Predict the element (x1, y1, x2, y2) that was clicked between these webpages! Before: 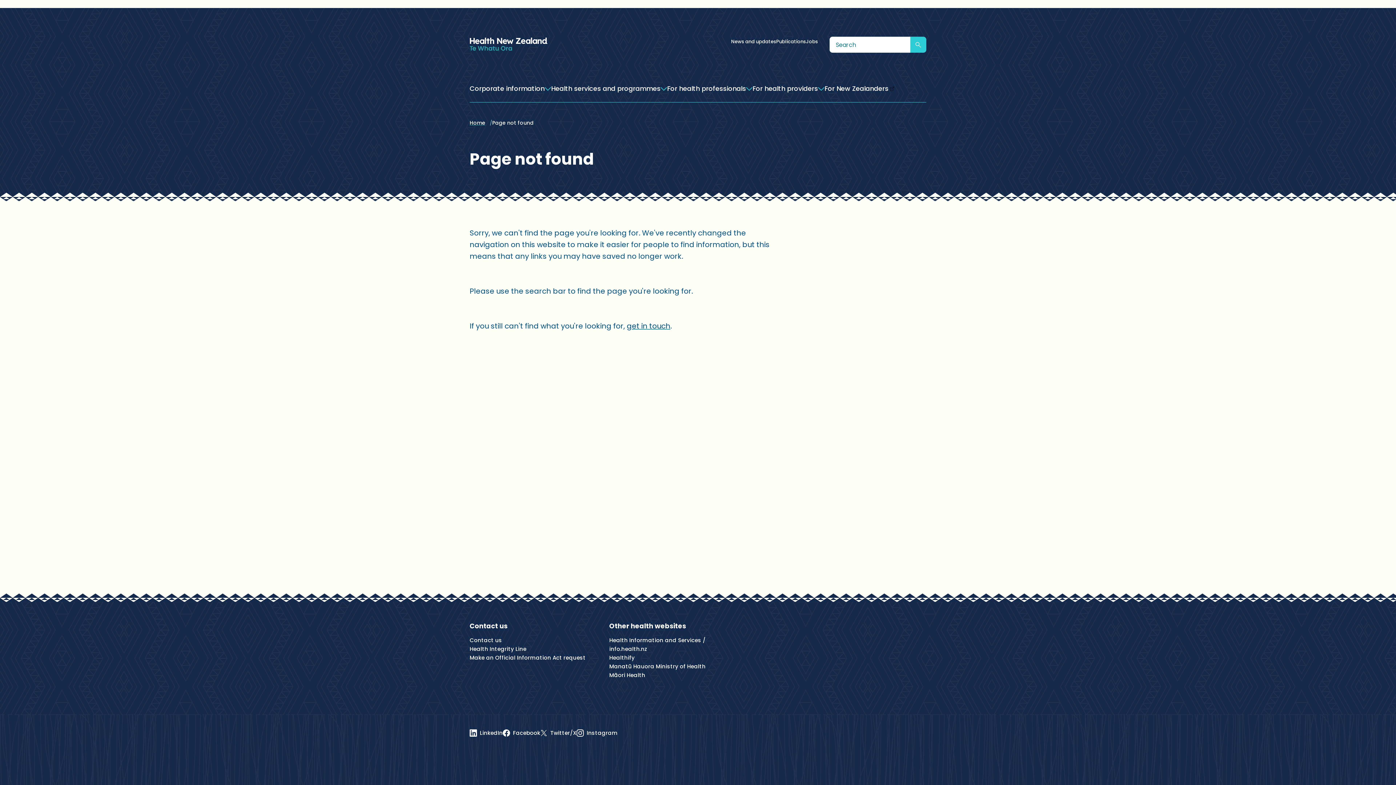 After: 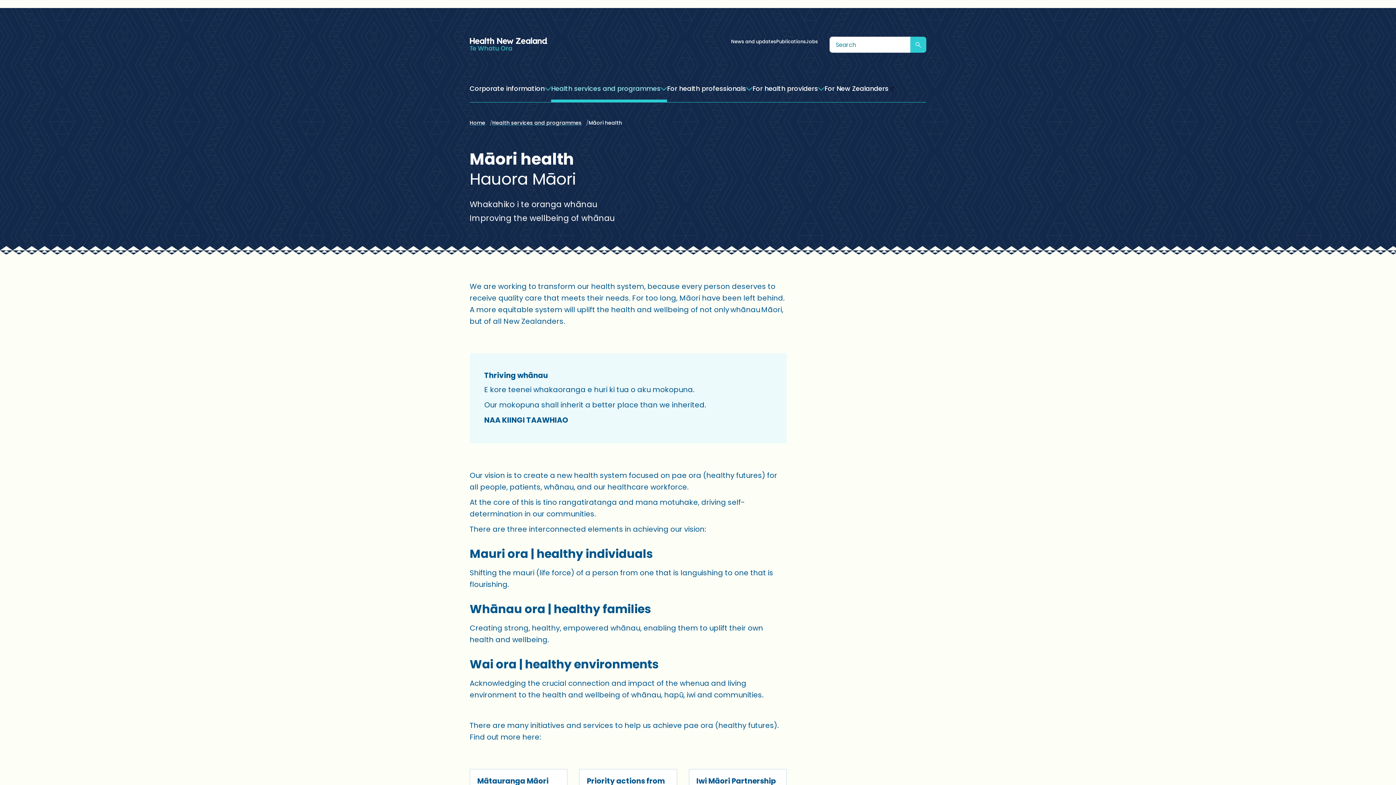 Action: bbox: (609, 671, 645, 679) label: Māori Health